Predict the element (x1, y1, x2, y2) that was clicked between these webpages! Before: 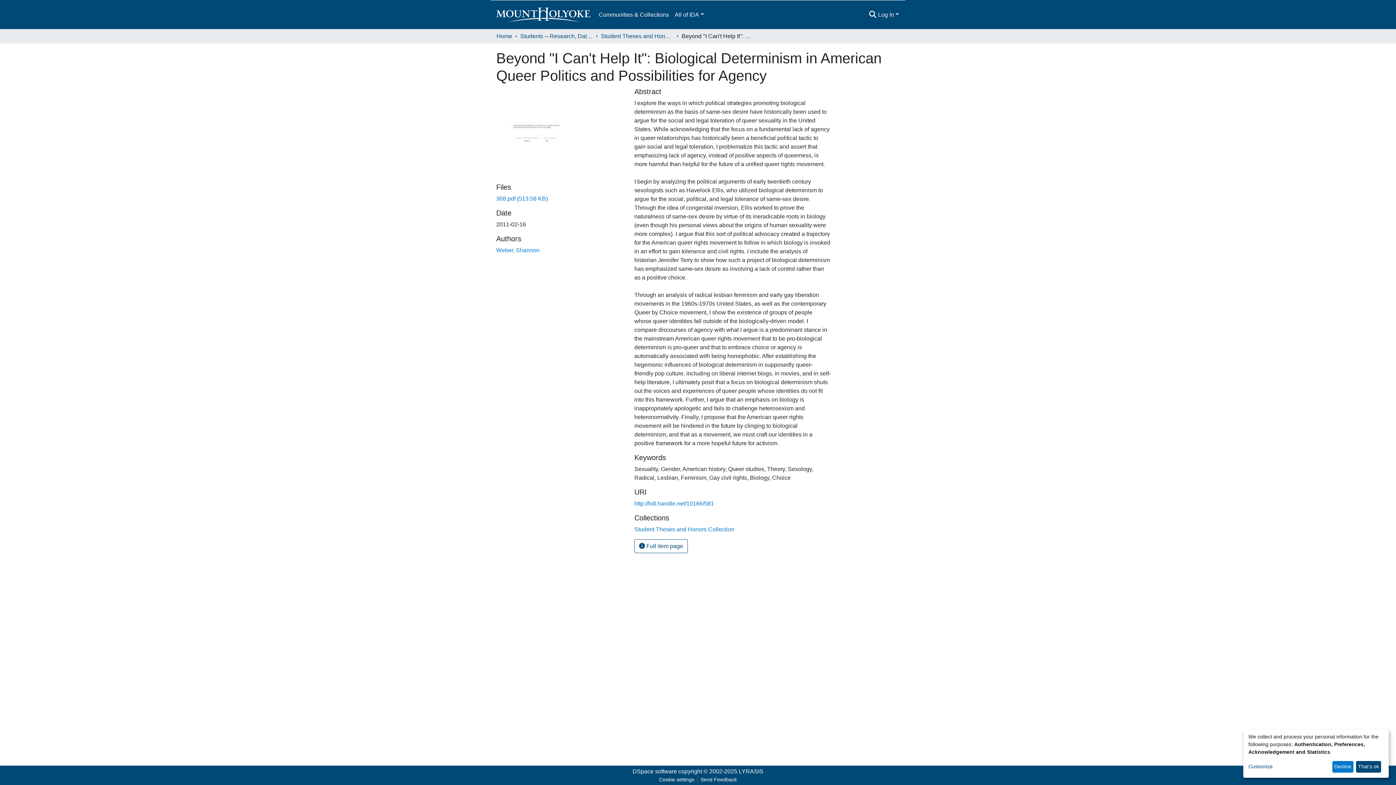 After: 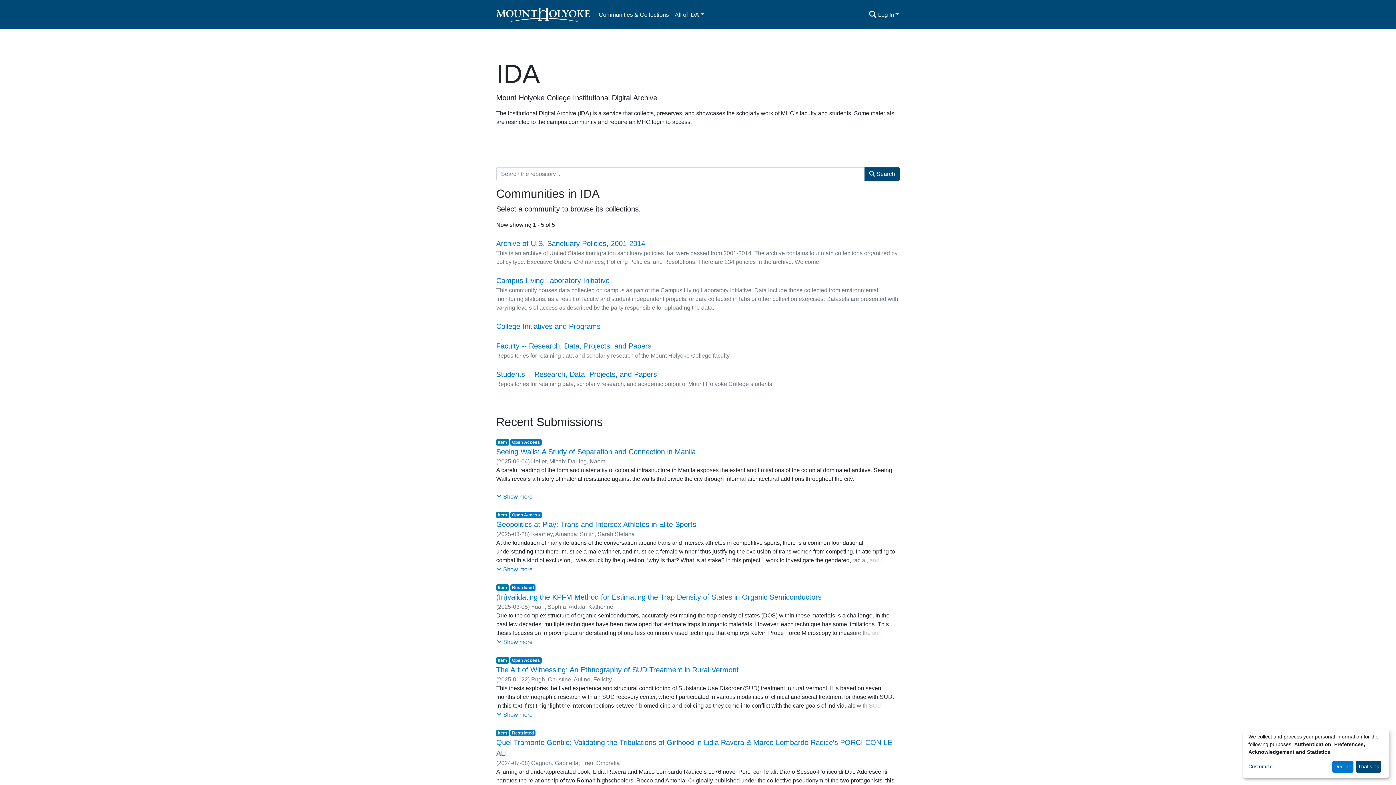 Action: label: Home bbox: (496, 32, 512, 40)